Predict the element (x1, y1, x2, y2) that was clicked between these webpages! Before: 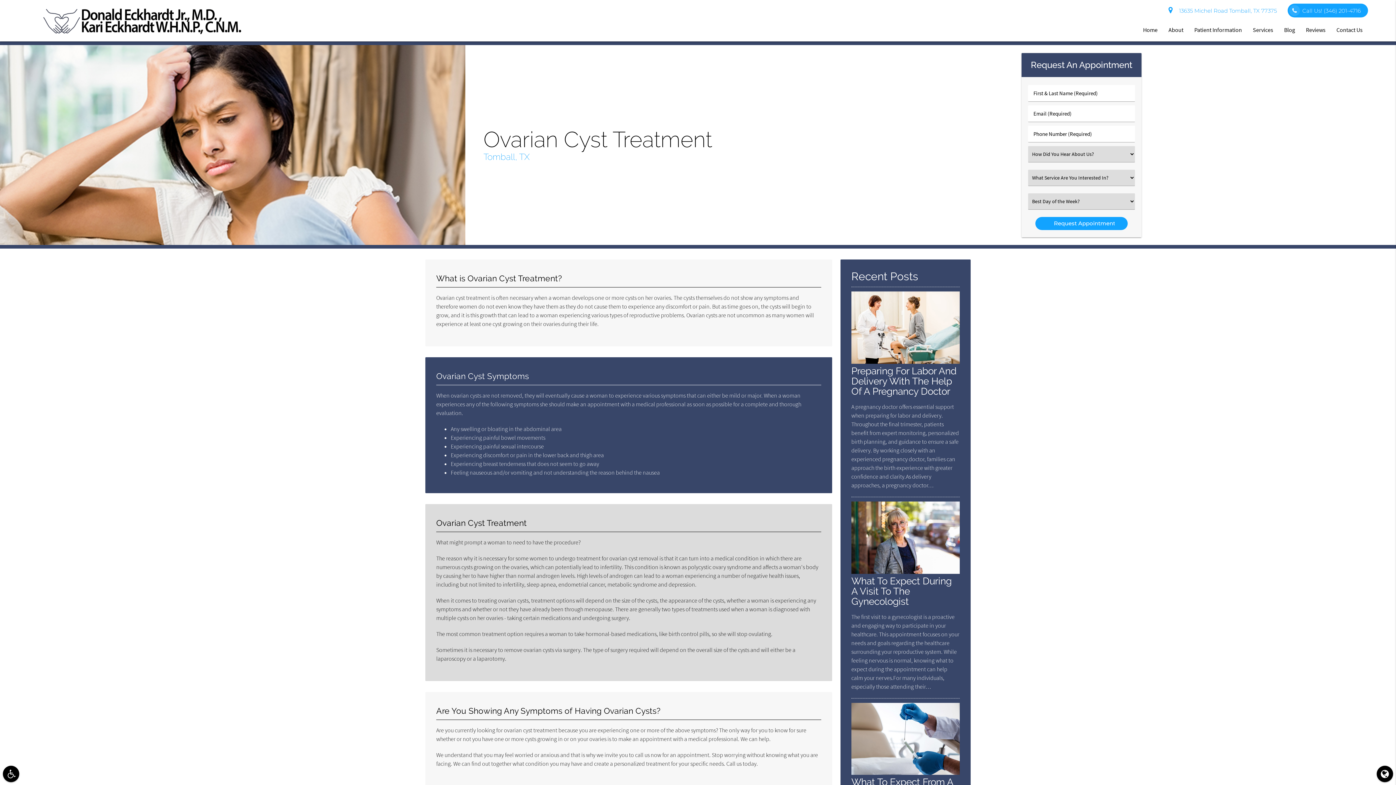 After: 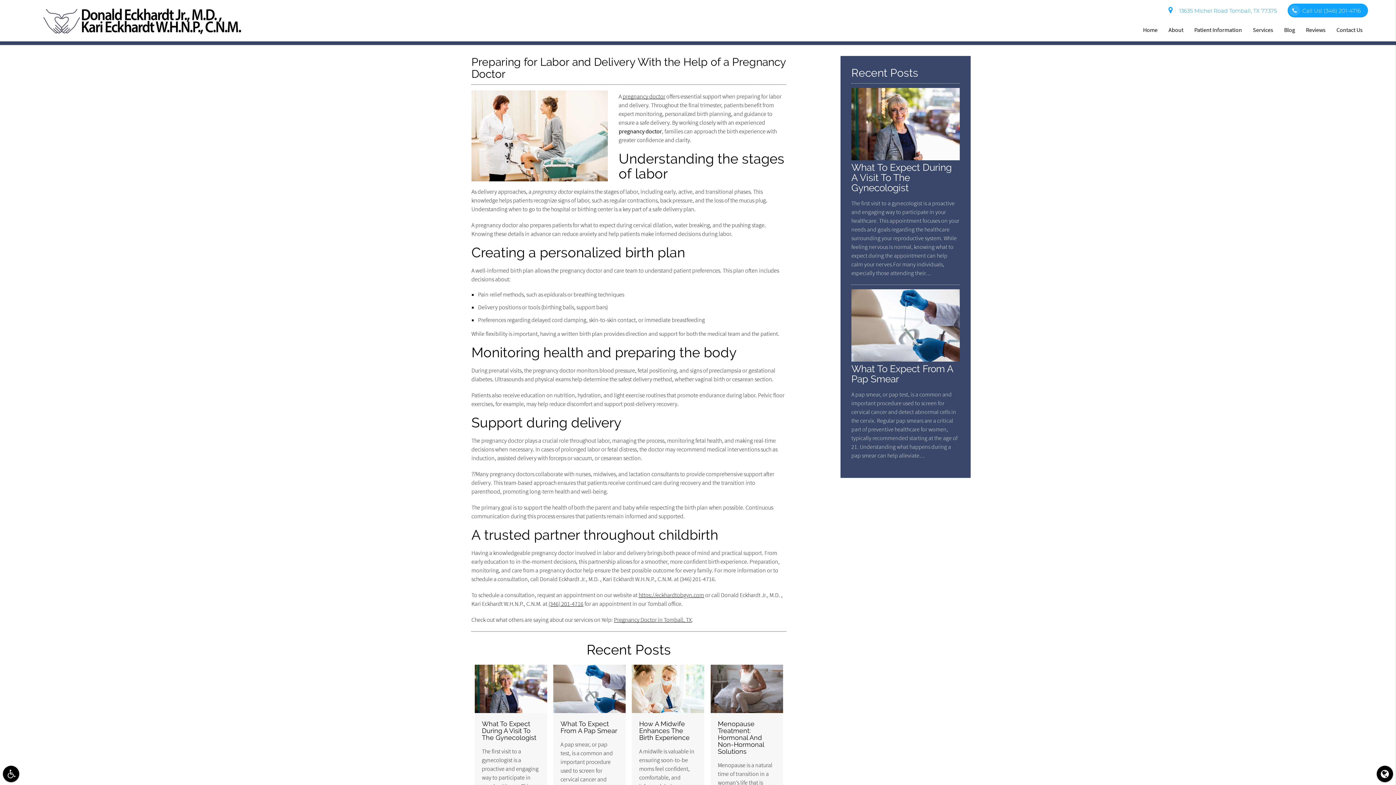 Action: label: Preparing For Labor And Delivery With The Help Of A Pregnancy Doctor bbox: (851, 365, 956, 397)